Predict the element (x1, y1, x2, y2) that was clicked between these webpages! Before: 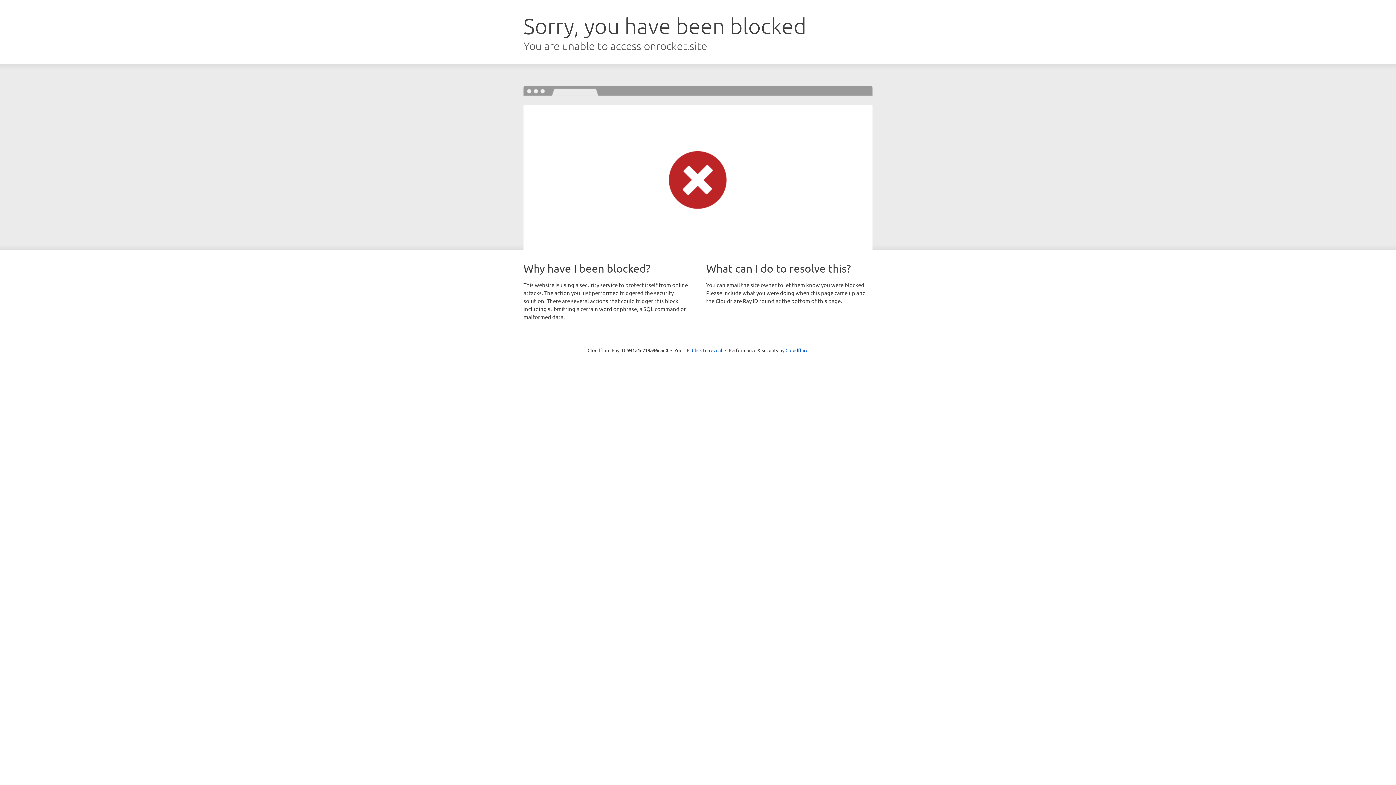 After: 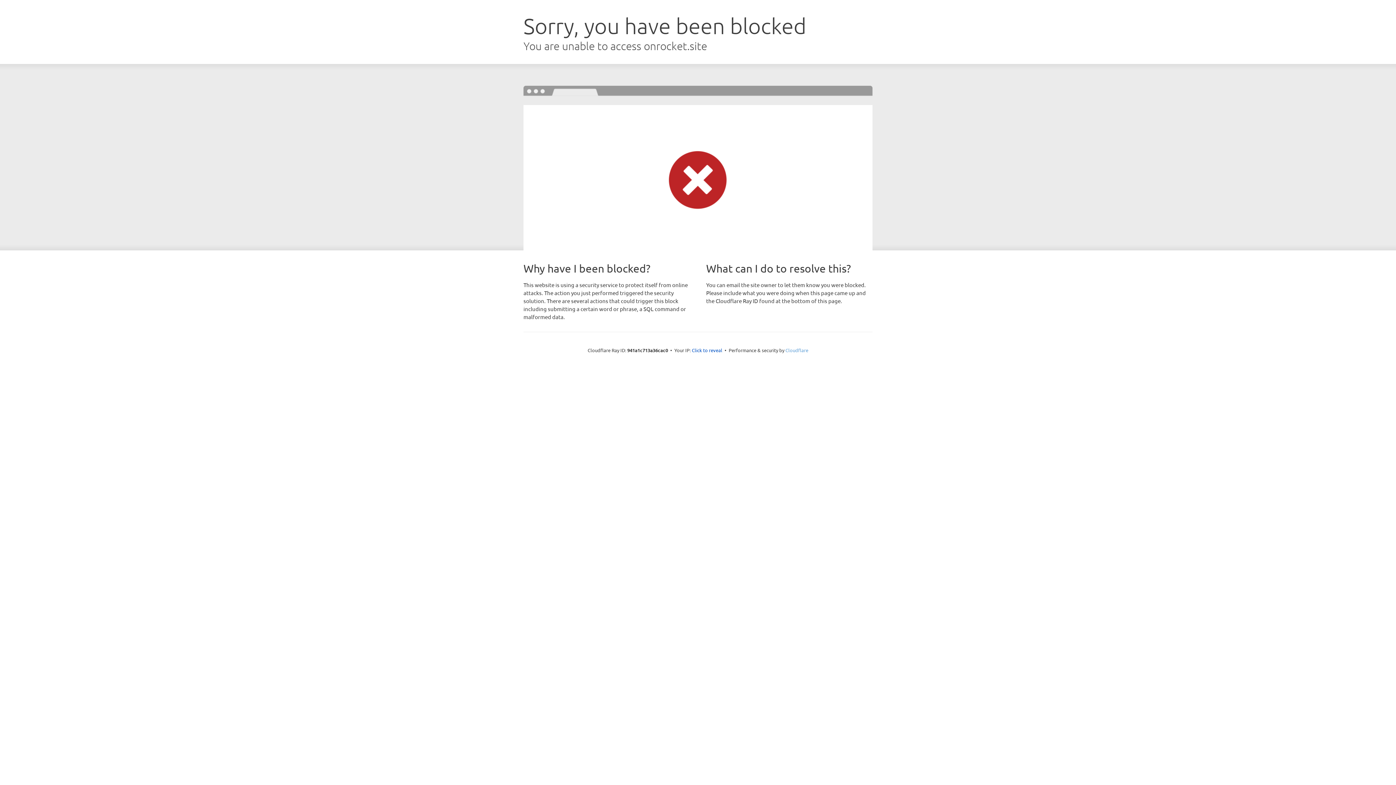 Action: label: Cloudflare bbox: (785, 347, 808, 353)